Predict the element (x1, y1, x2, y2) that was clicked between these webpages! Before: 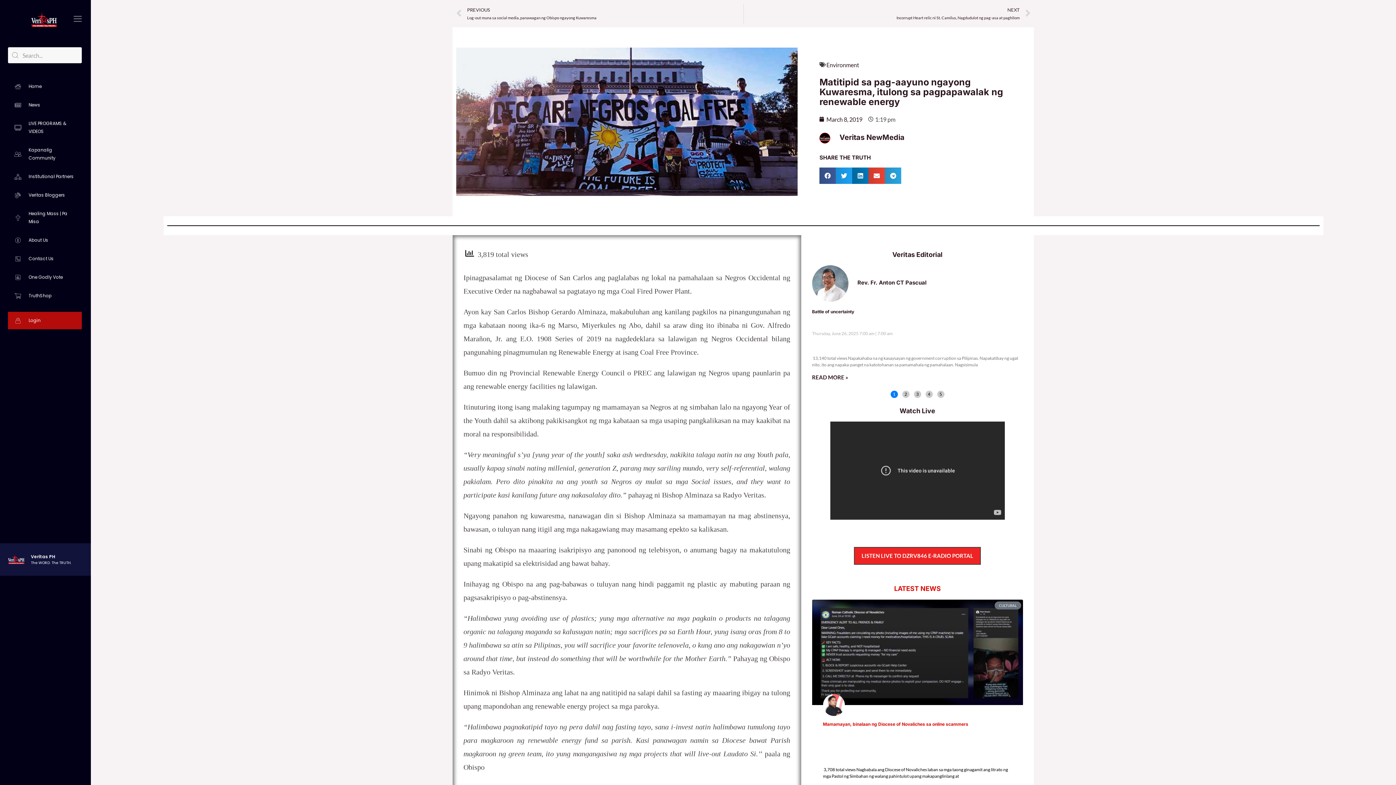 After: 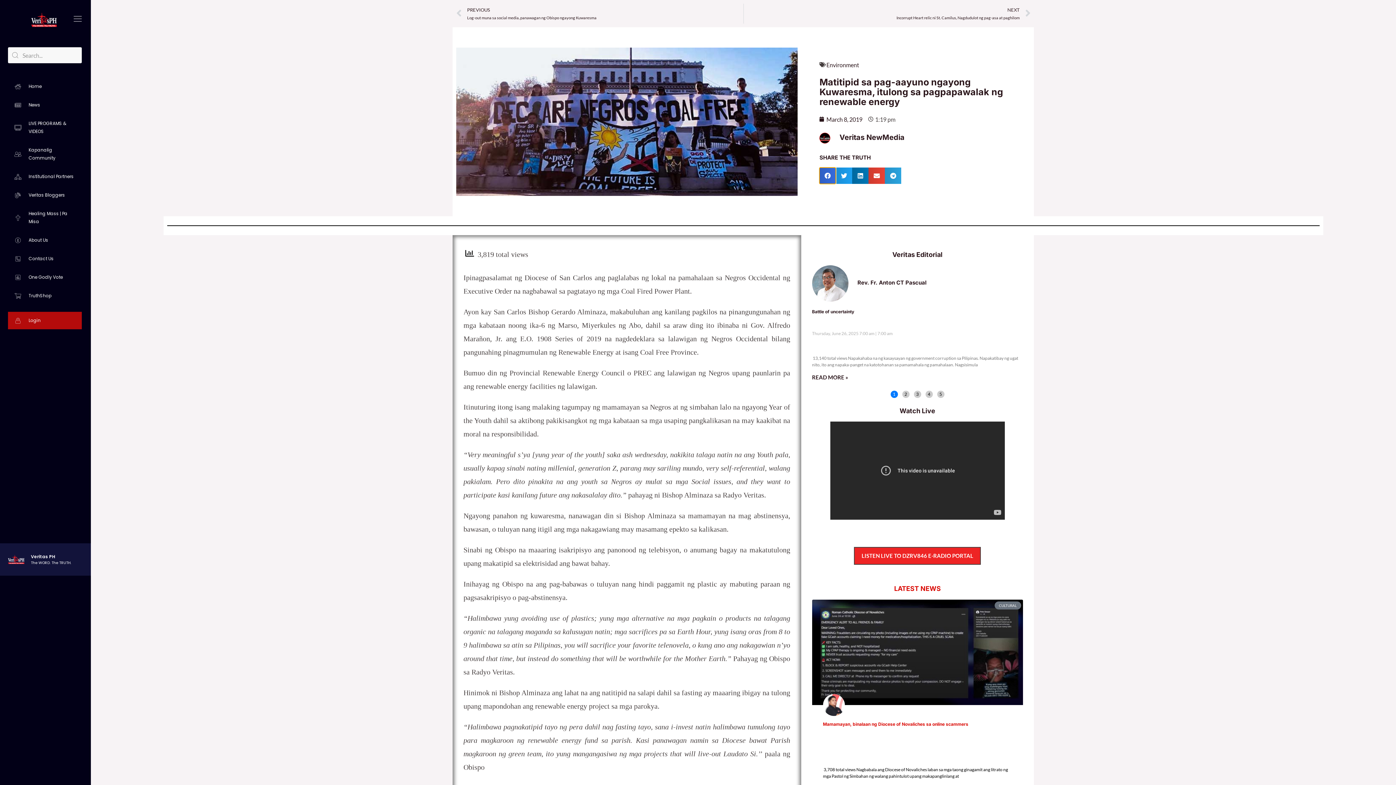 Action: bbox: (819, 167, 836, 184) label: Share on facebook